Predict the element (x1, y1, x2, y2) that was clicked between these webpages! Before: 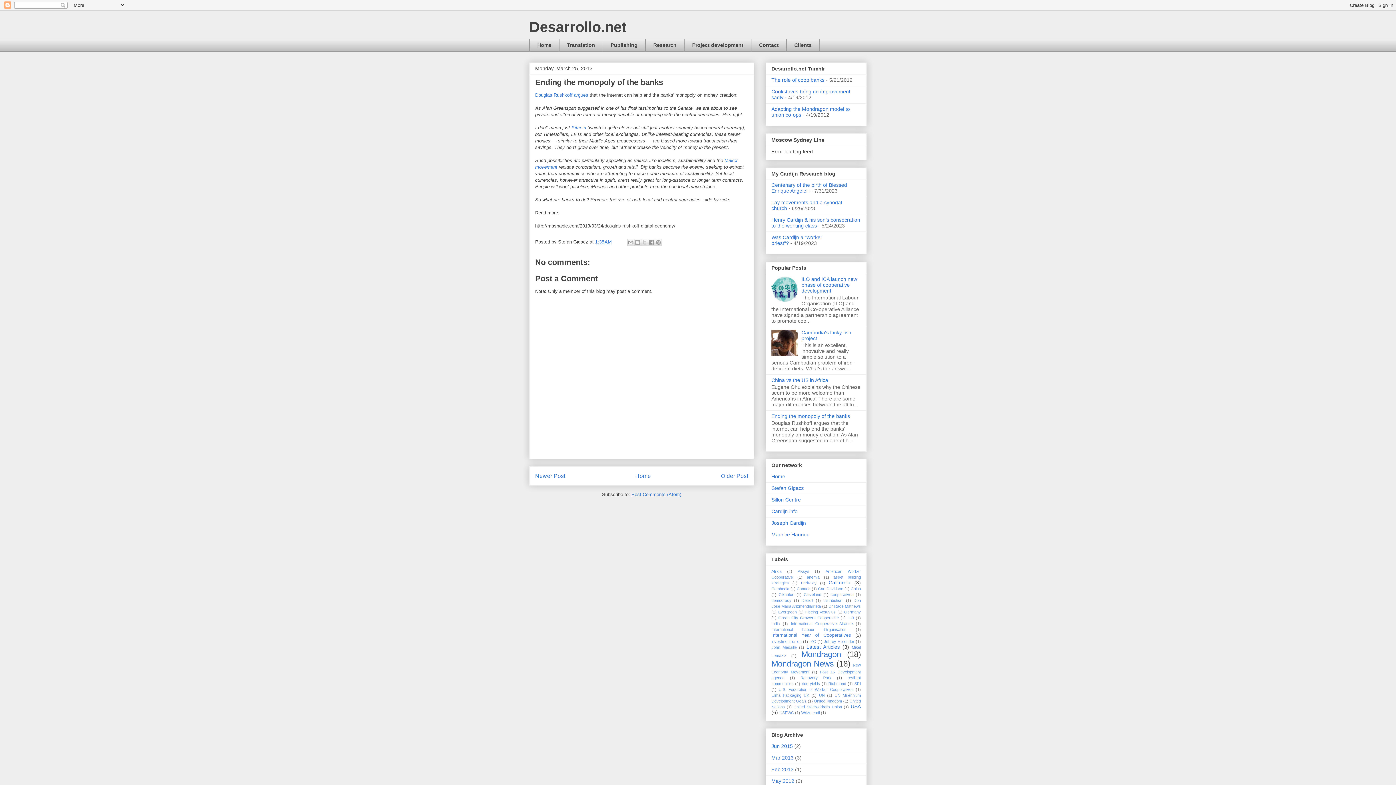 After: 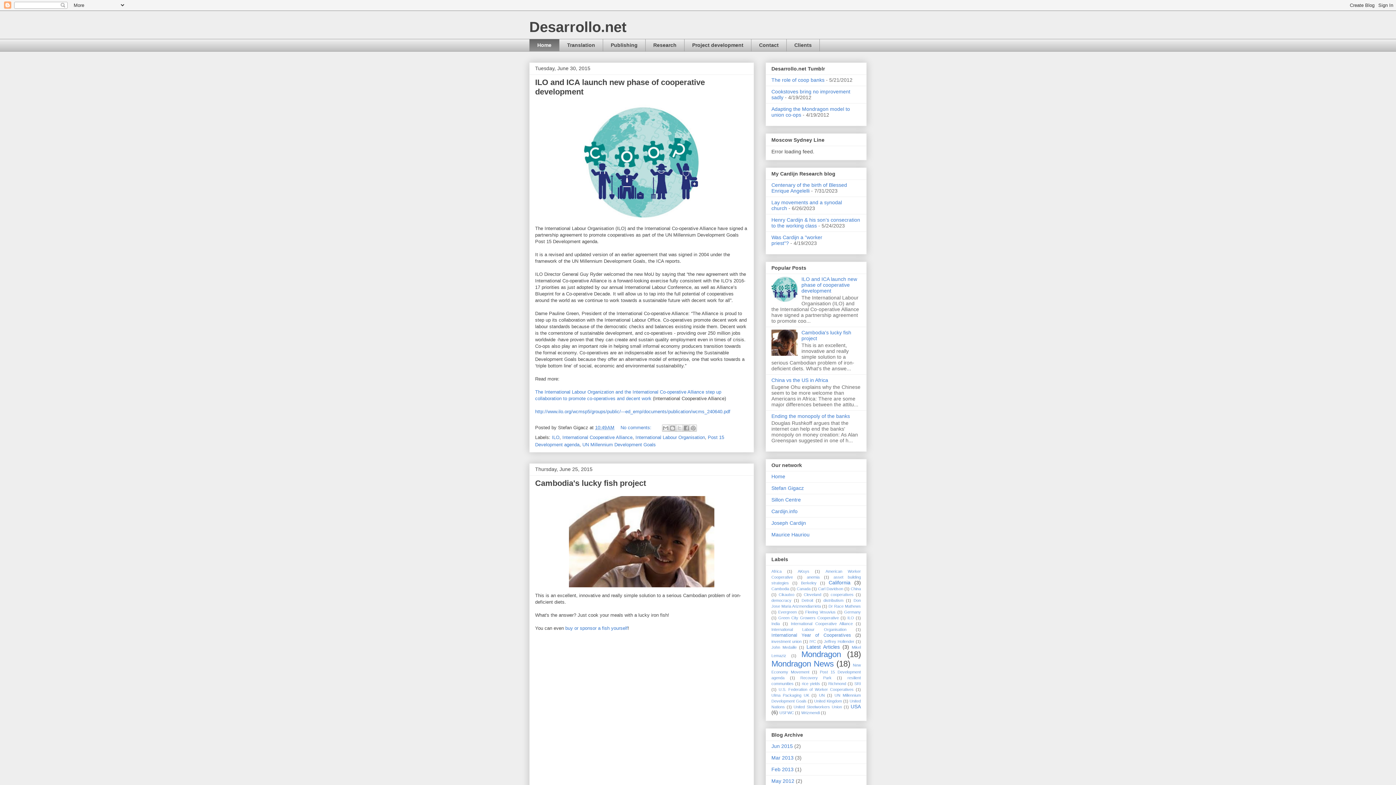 Action: label: Desarrollo.net bbox: (529, 18, 626, 34)